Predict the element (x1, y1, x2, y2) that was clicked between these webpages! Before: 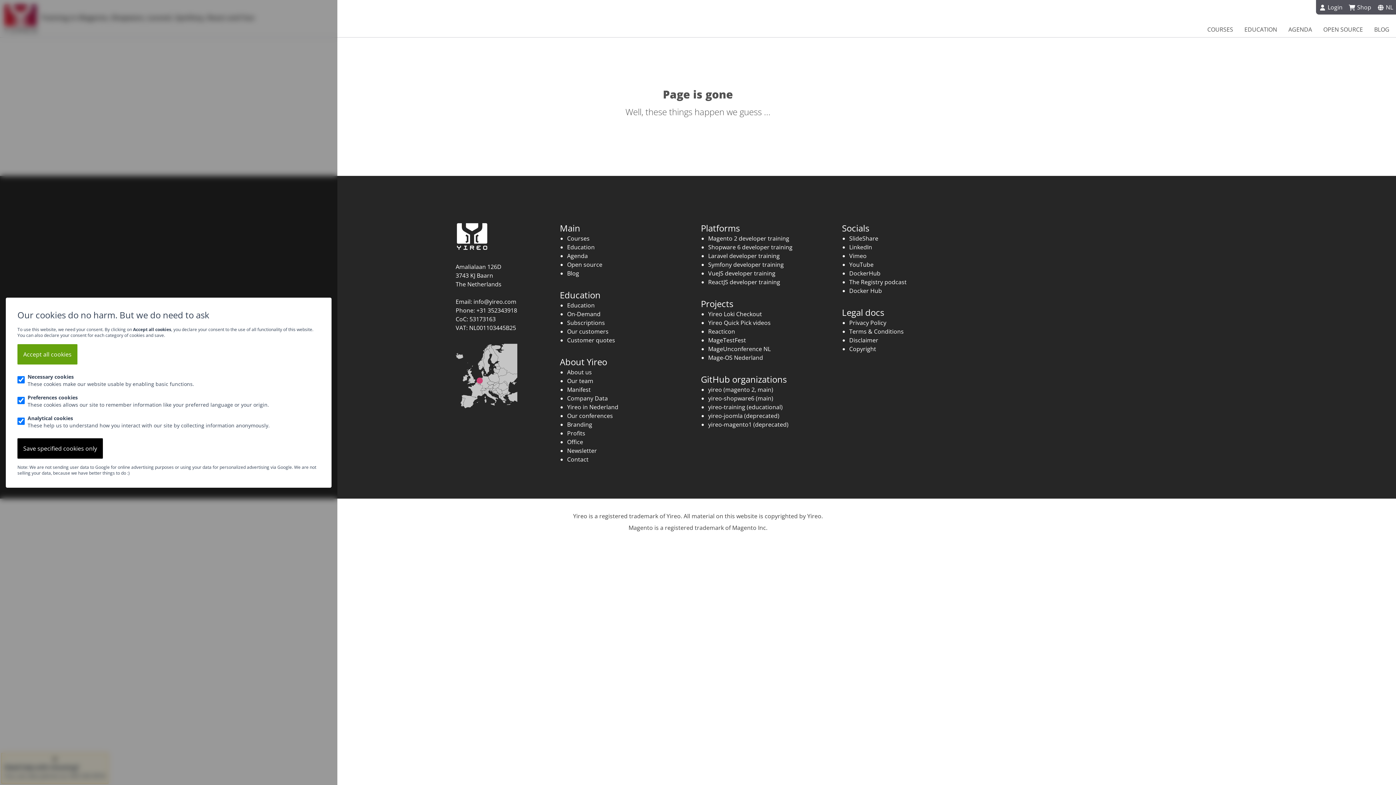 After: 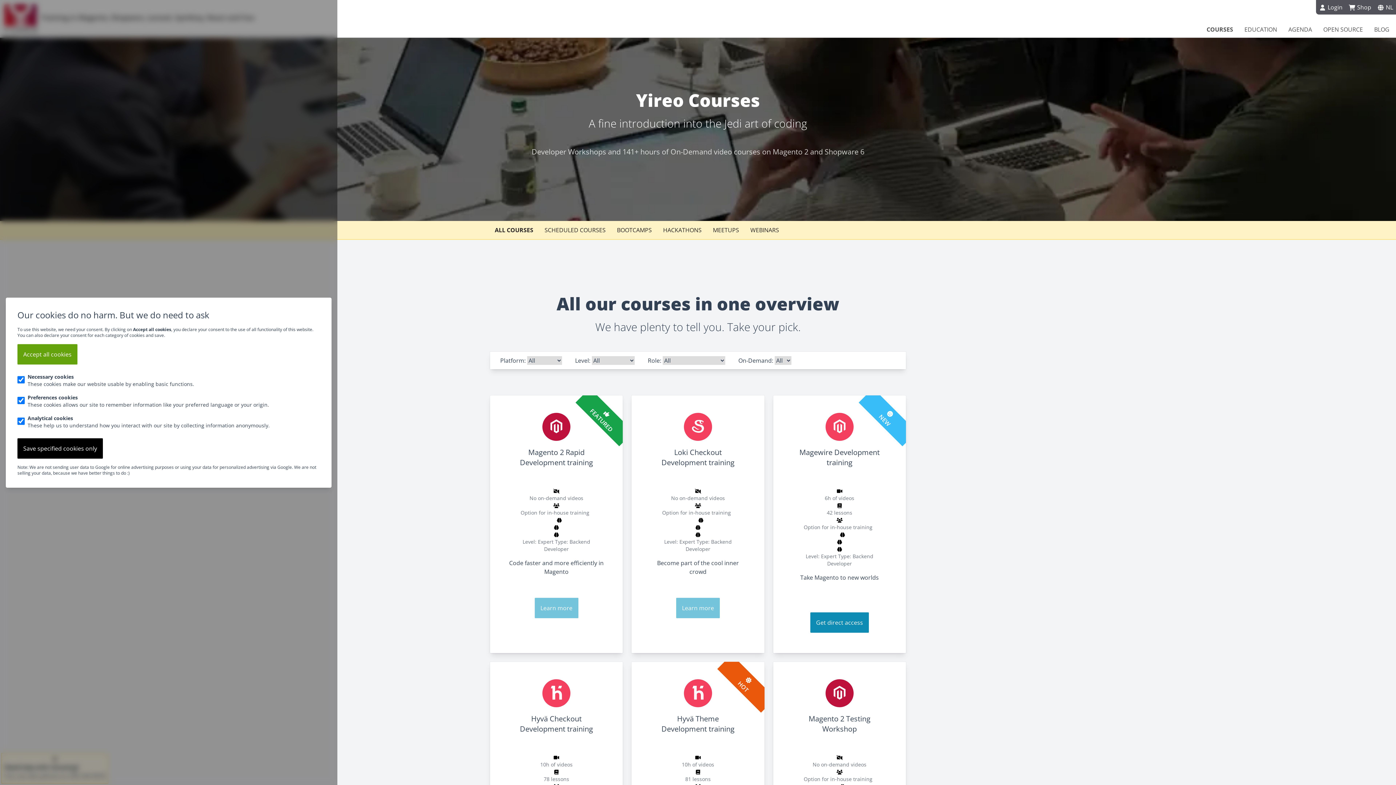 Action: label: COURSES bbox: (1202, 21, 1238, 37)